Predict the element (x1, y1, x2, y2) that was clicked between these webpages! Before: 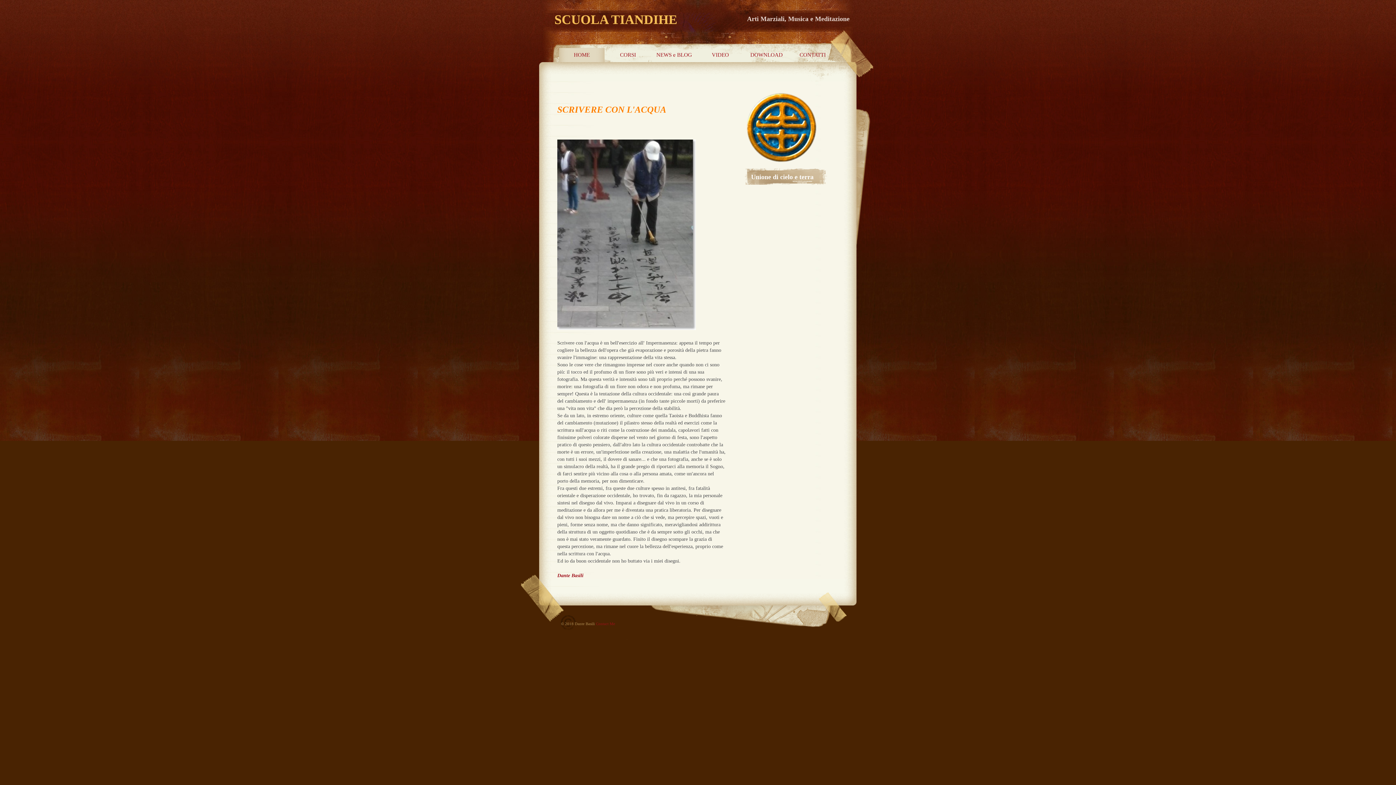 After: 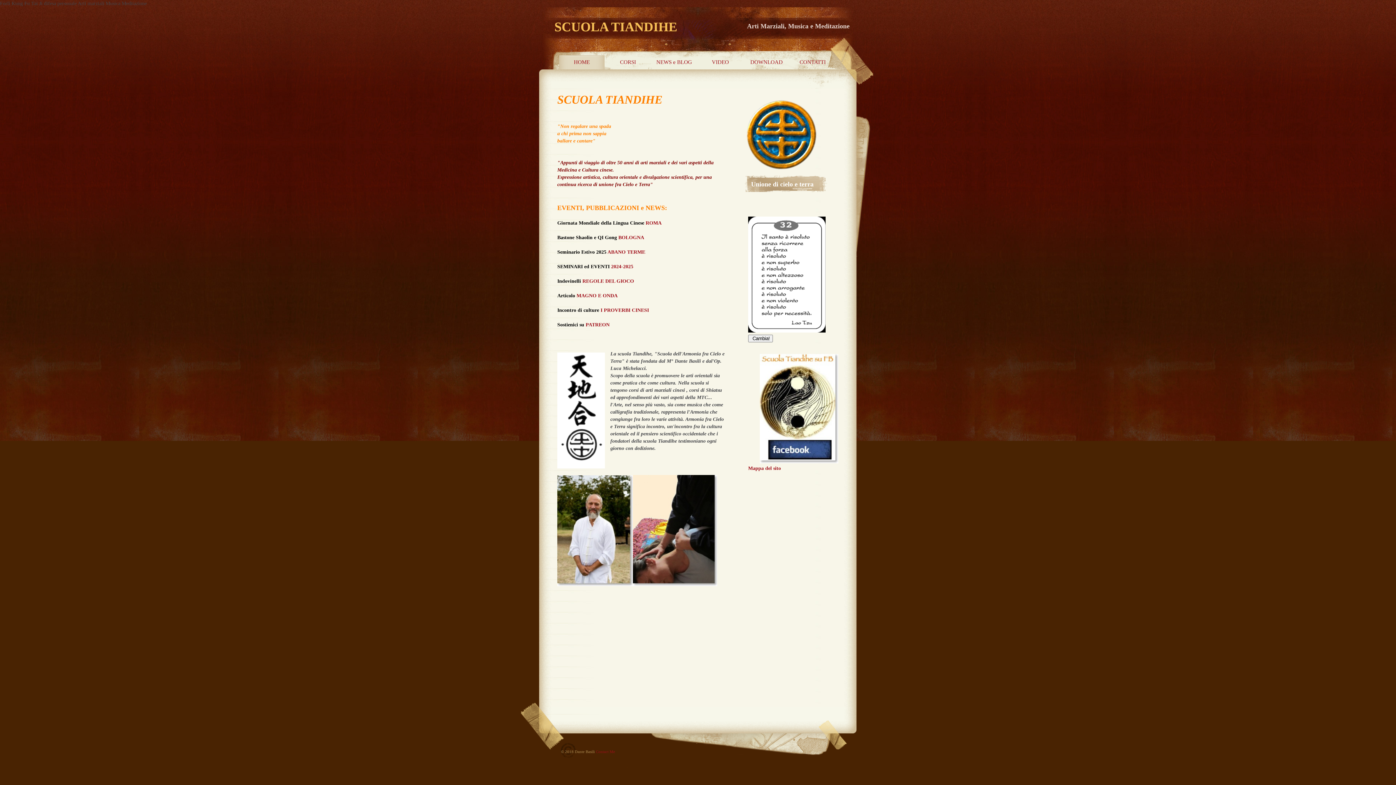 Action: bbox: (559, 48, 604, 62) label: HOME